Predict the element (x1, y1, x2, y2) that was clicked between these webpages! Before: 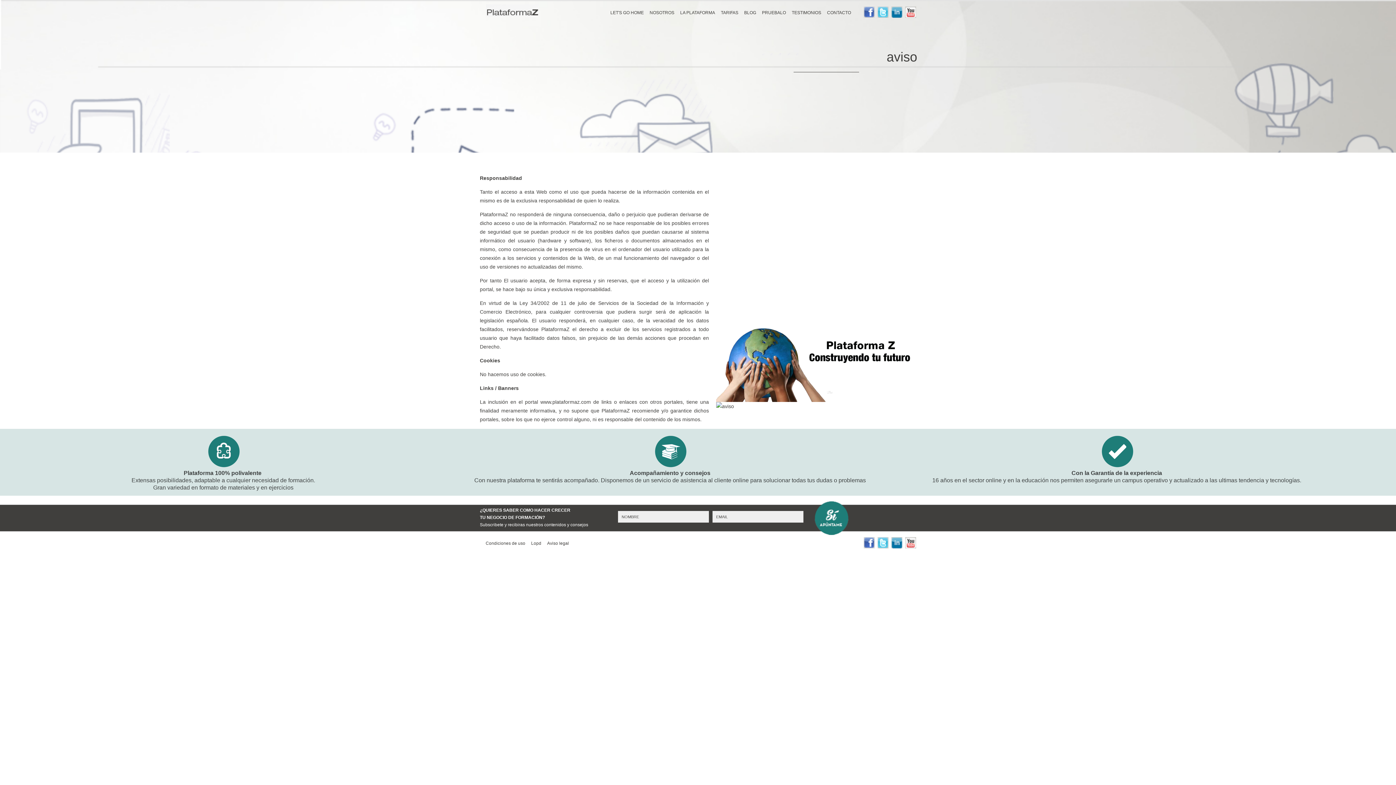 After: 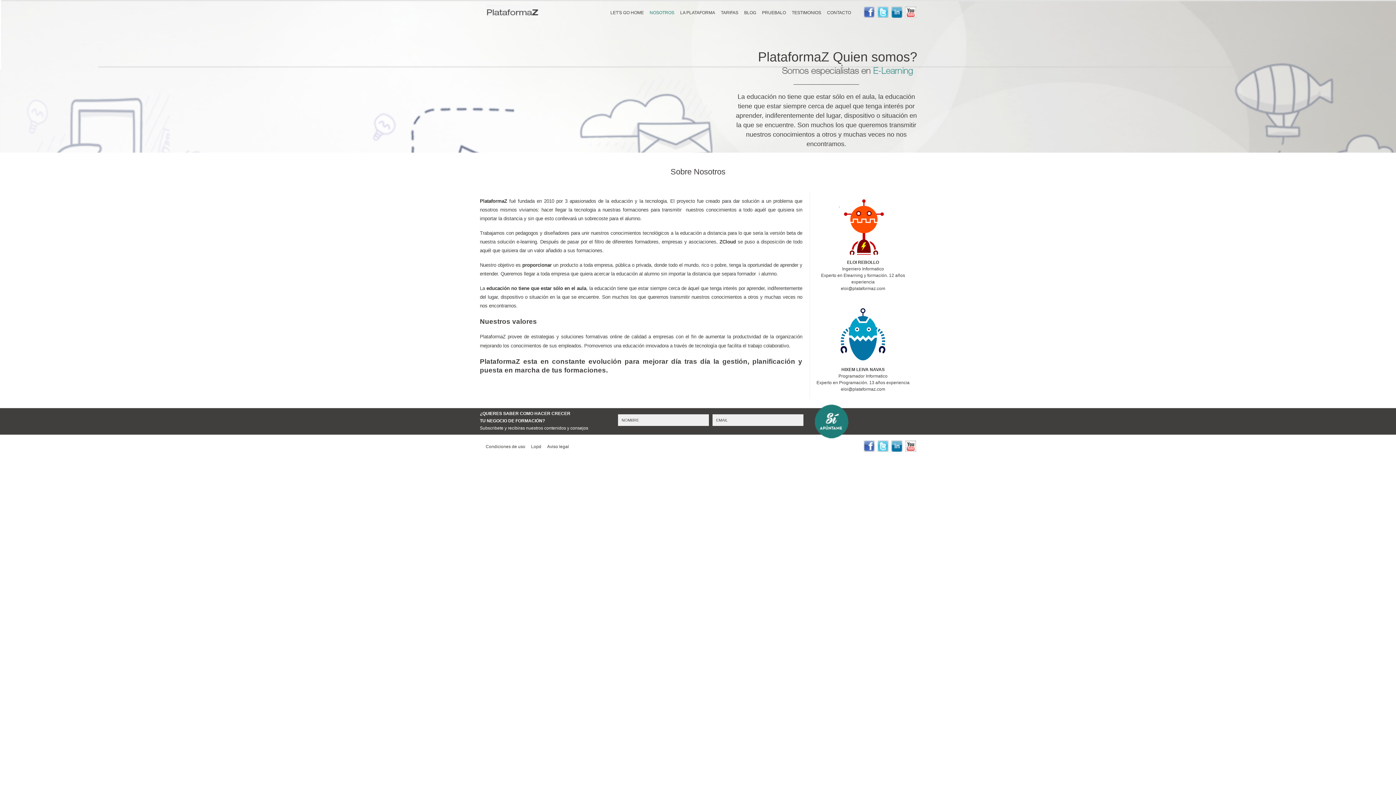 Action: bbox: (649, 10, 674, 15) label: NOSOTROS